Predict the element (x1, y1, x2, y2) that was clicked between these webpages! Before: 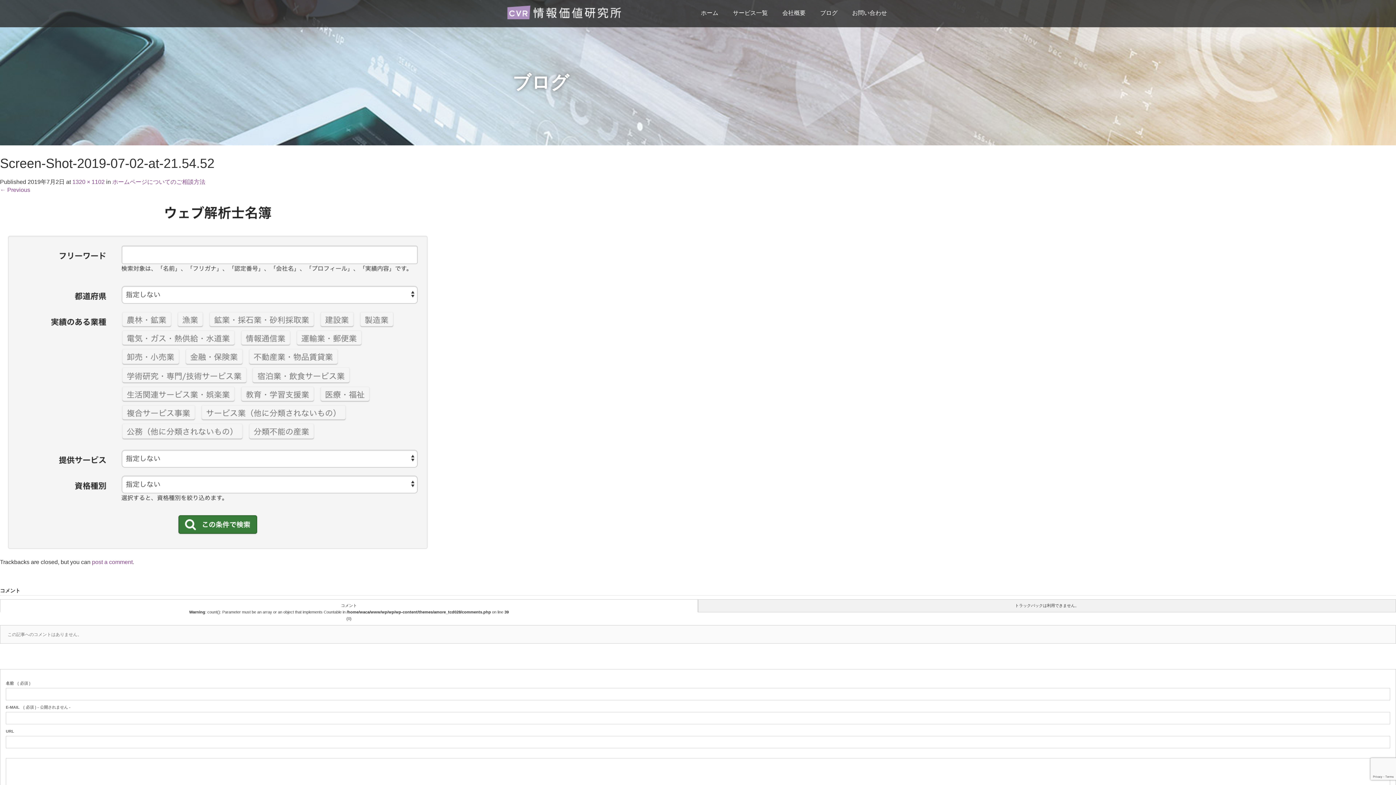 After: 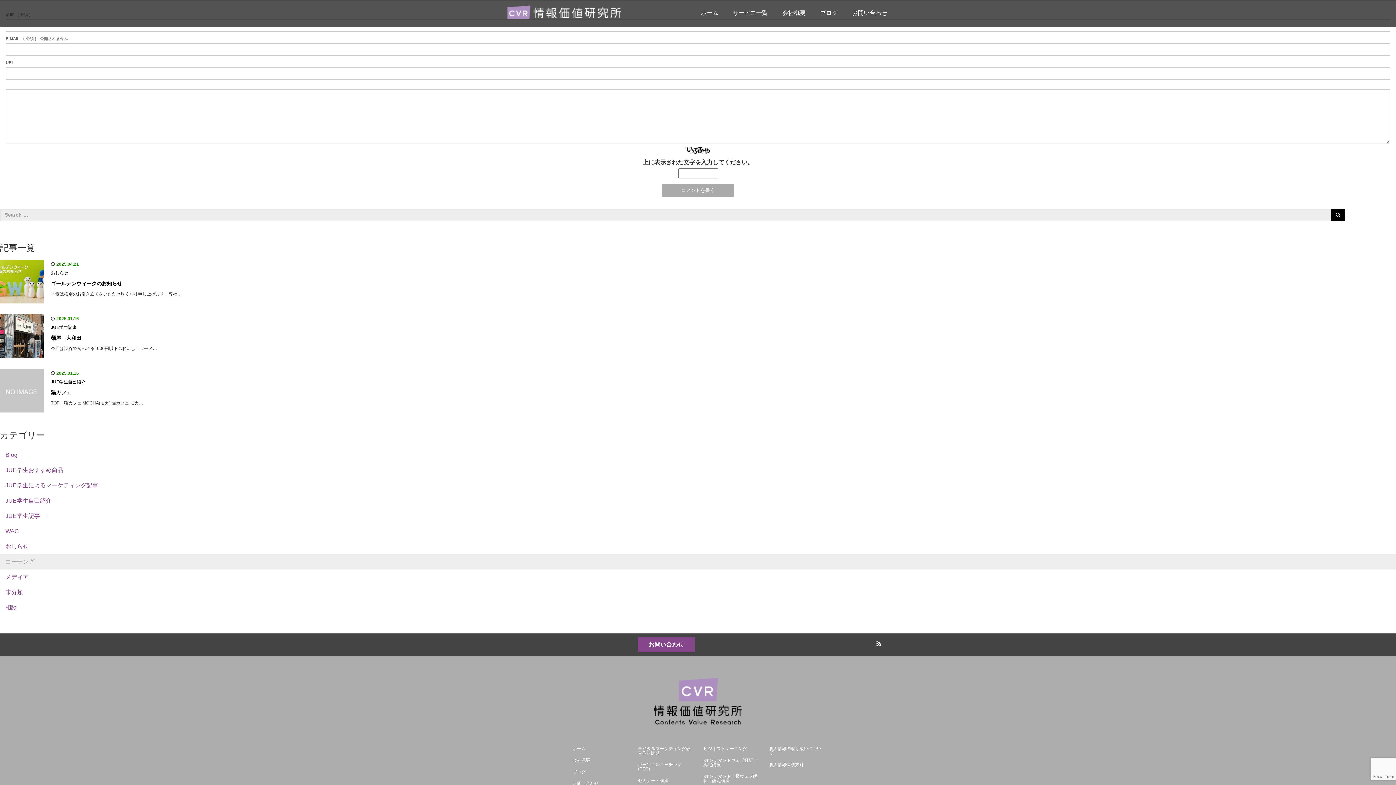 Action: label: post a comment bbox: (92, 559, 132, 565)